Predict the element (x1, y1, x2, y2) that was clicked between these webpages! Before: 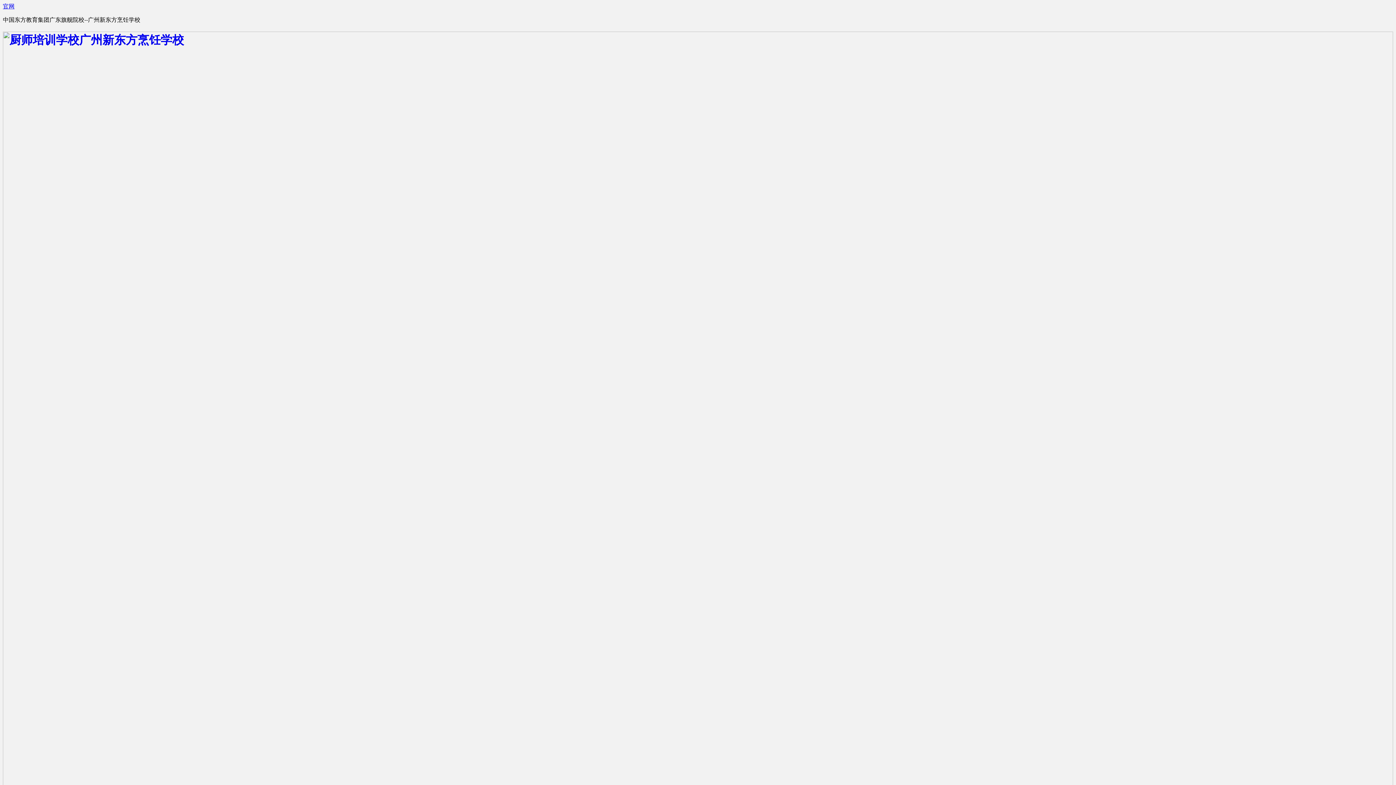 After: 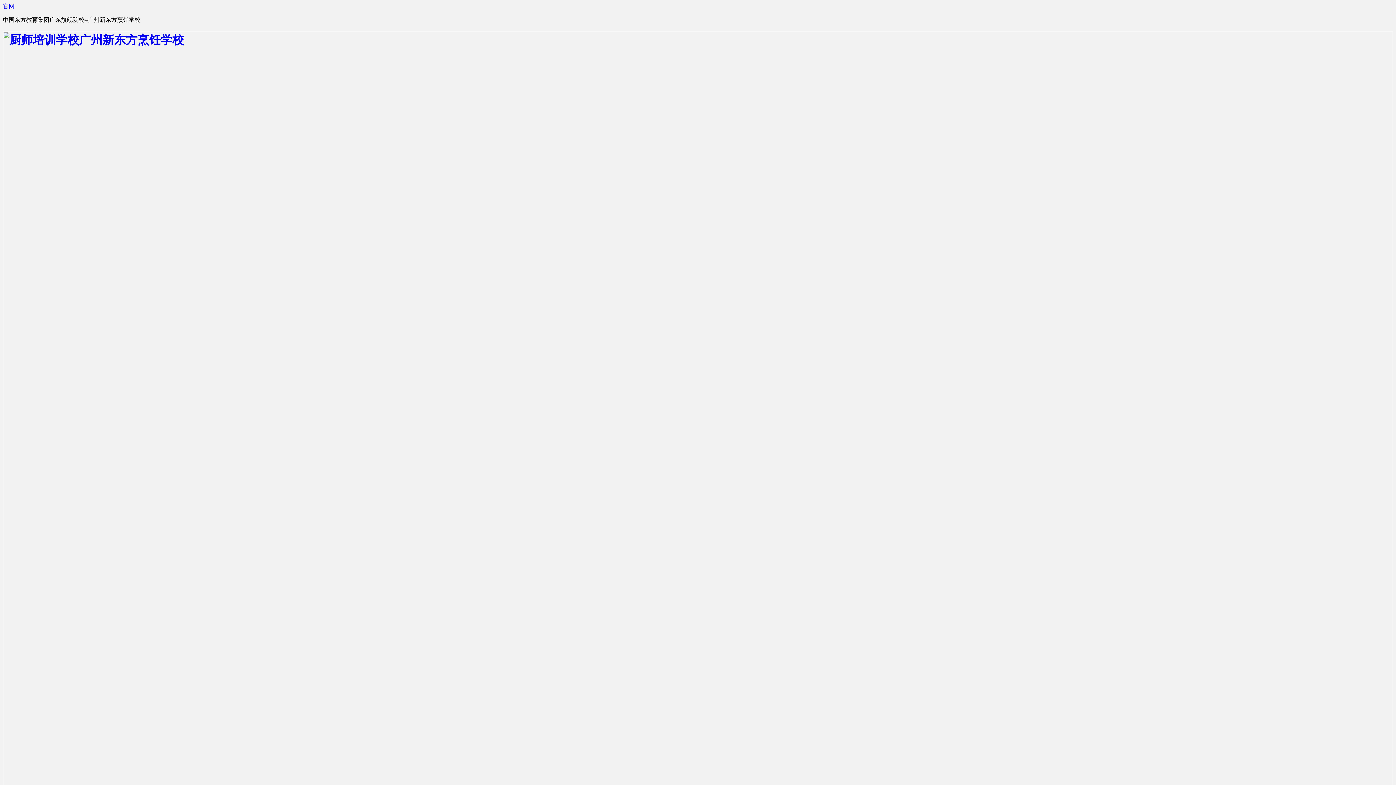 Action: bbox: (2, 3, 14, 9) label: 官网